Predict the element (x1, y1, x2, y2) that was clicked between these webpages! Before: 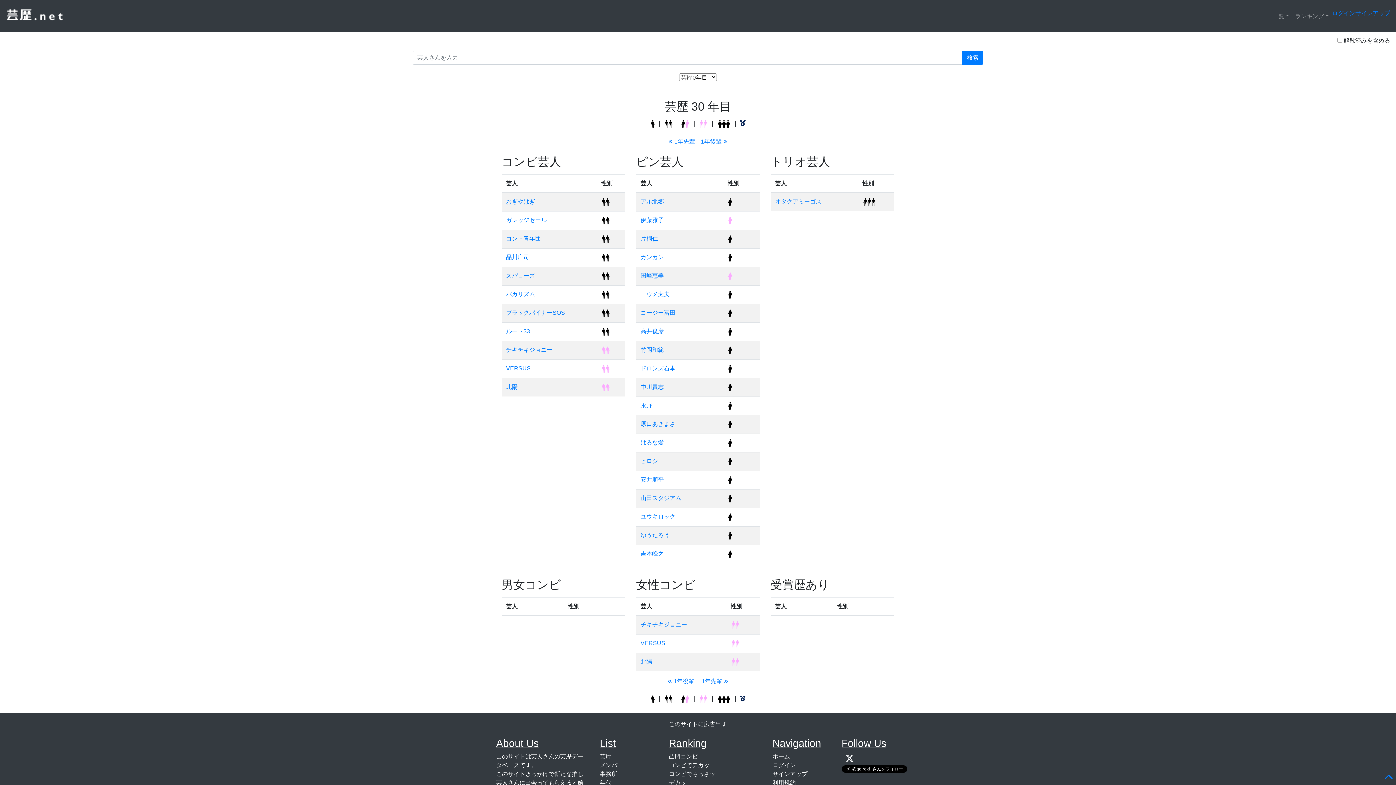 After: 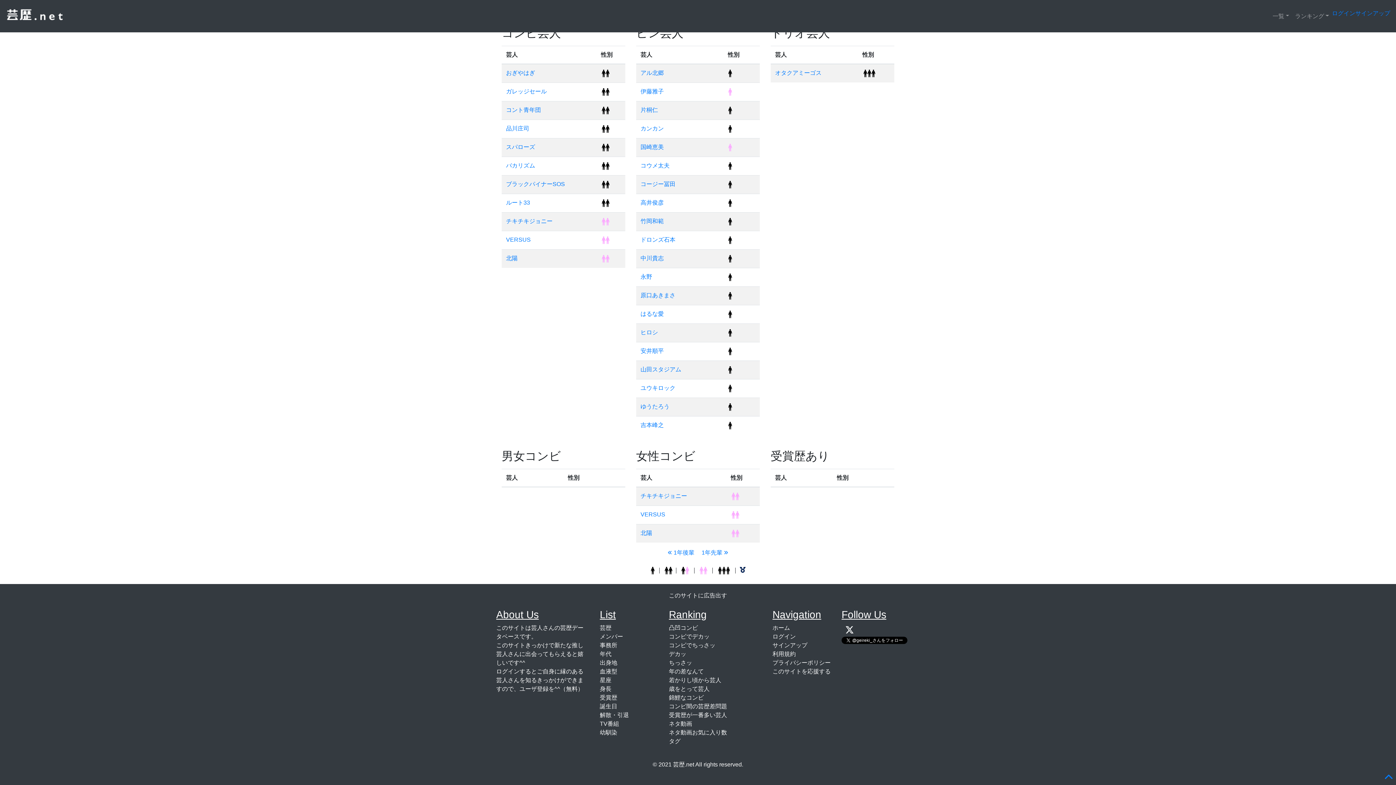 Action: bbox: (740, 696, 745, 702)